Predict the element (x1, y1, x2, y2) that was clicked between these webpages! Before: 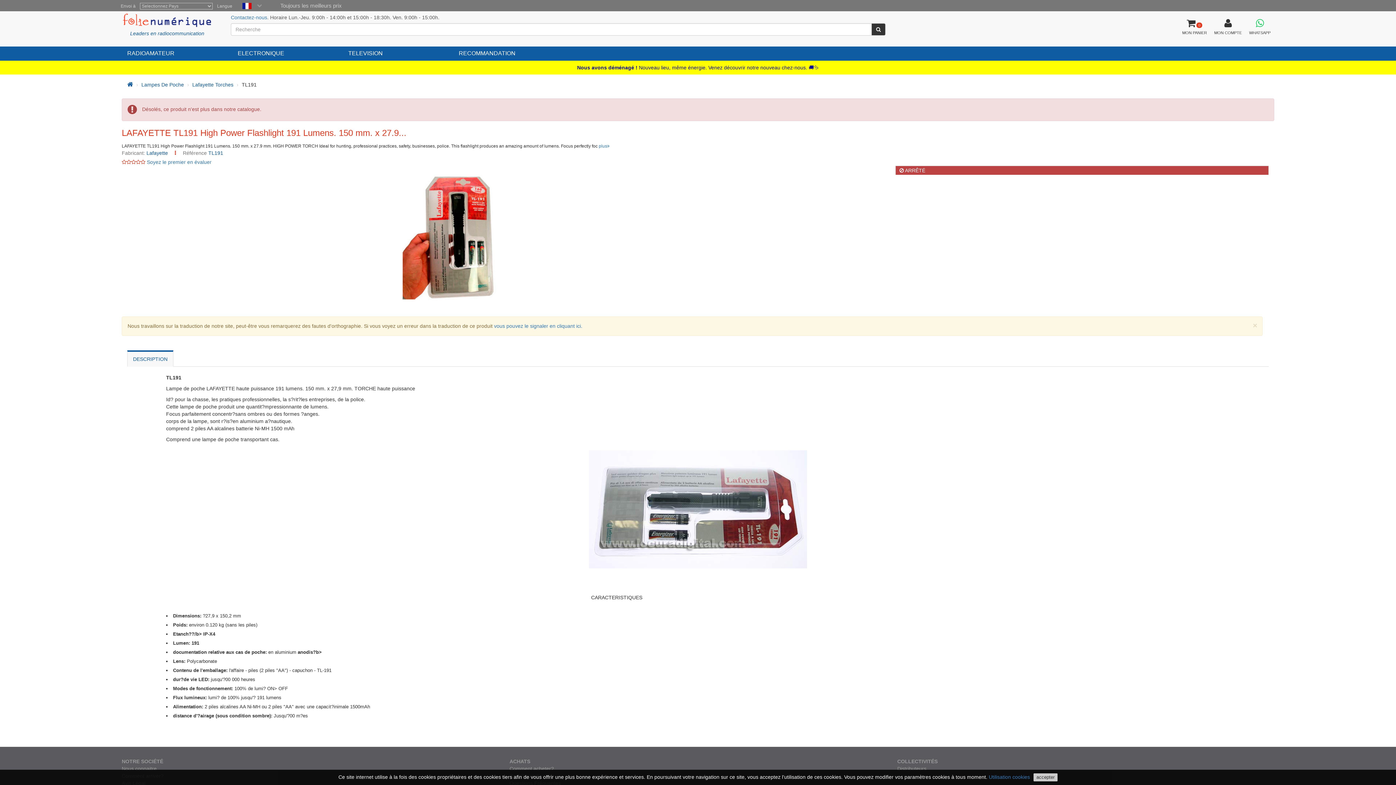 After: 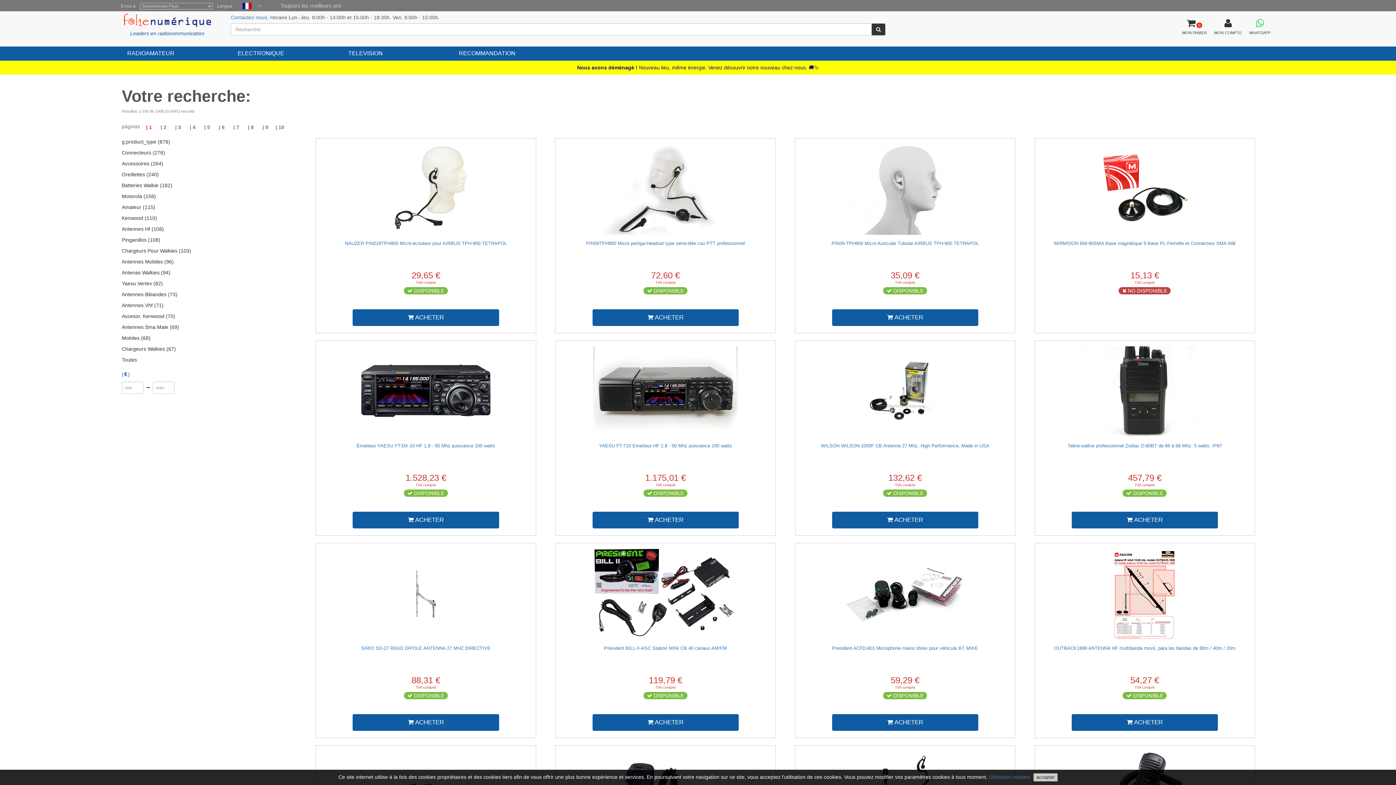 Action: label: Recherche bbox: (871, 23, 885, 35)